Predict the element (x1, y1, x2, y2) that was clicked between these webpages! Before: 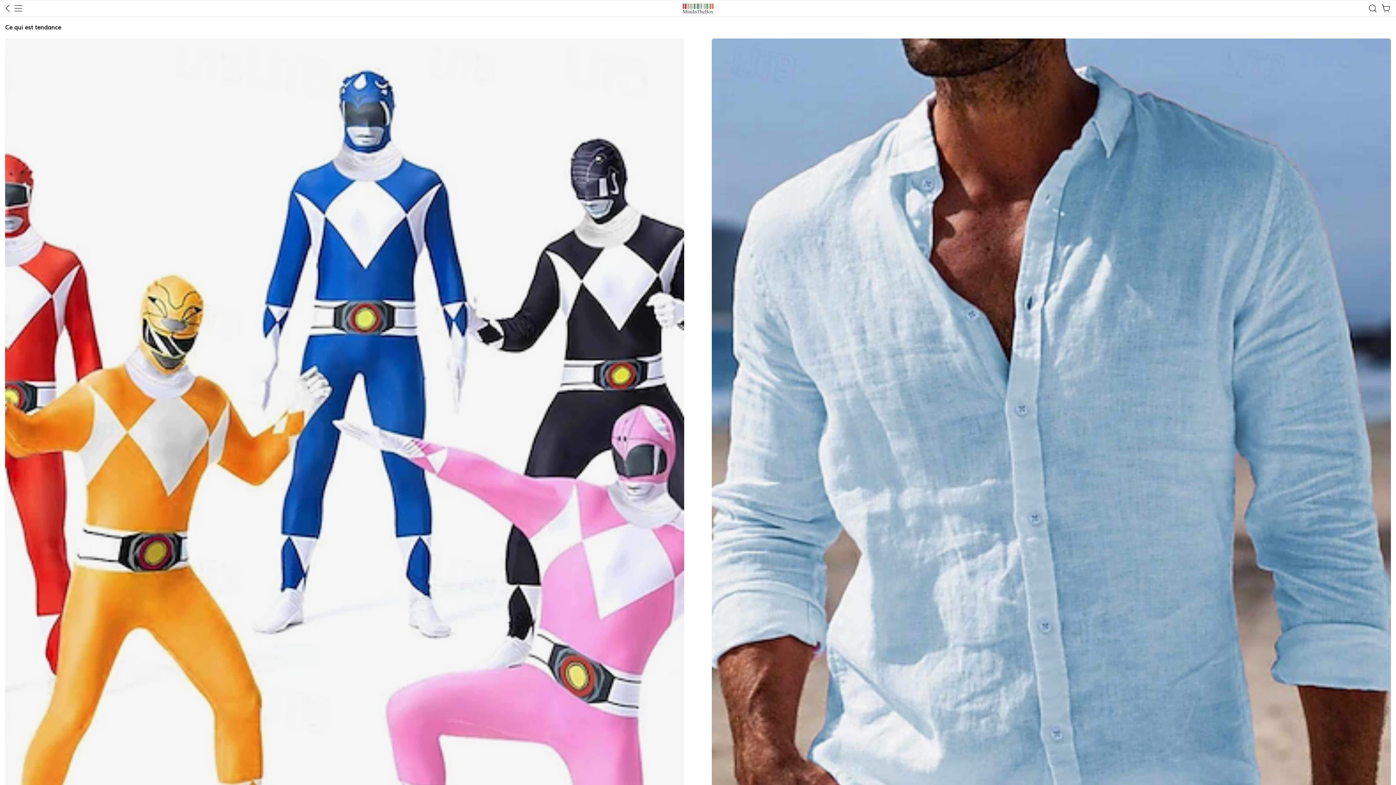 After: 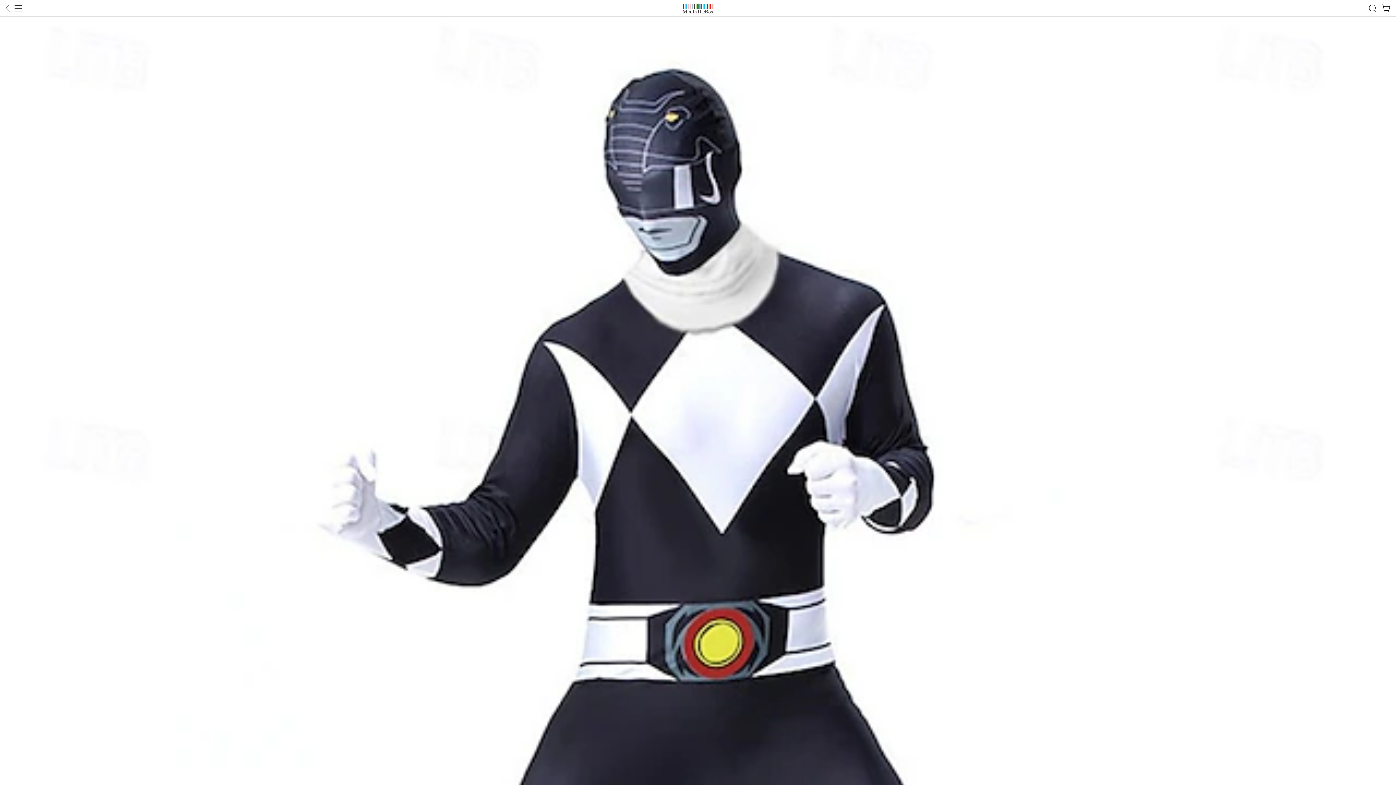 Action: bbox: (5, 38, 684, 948)